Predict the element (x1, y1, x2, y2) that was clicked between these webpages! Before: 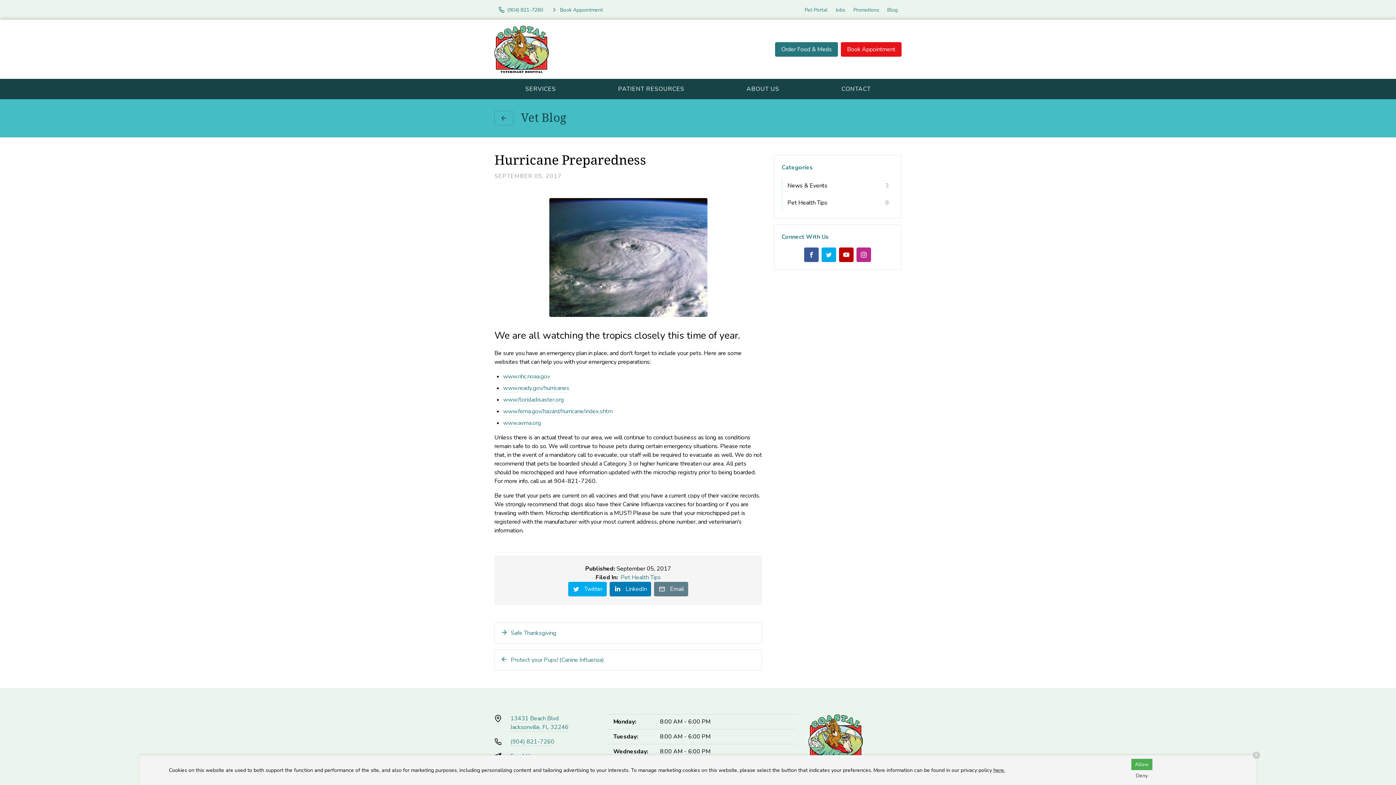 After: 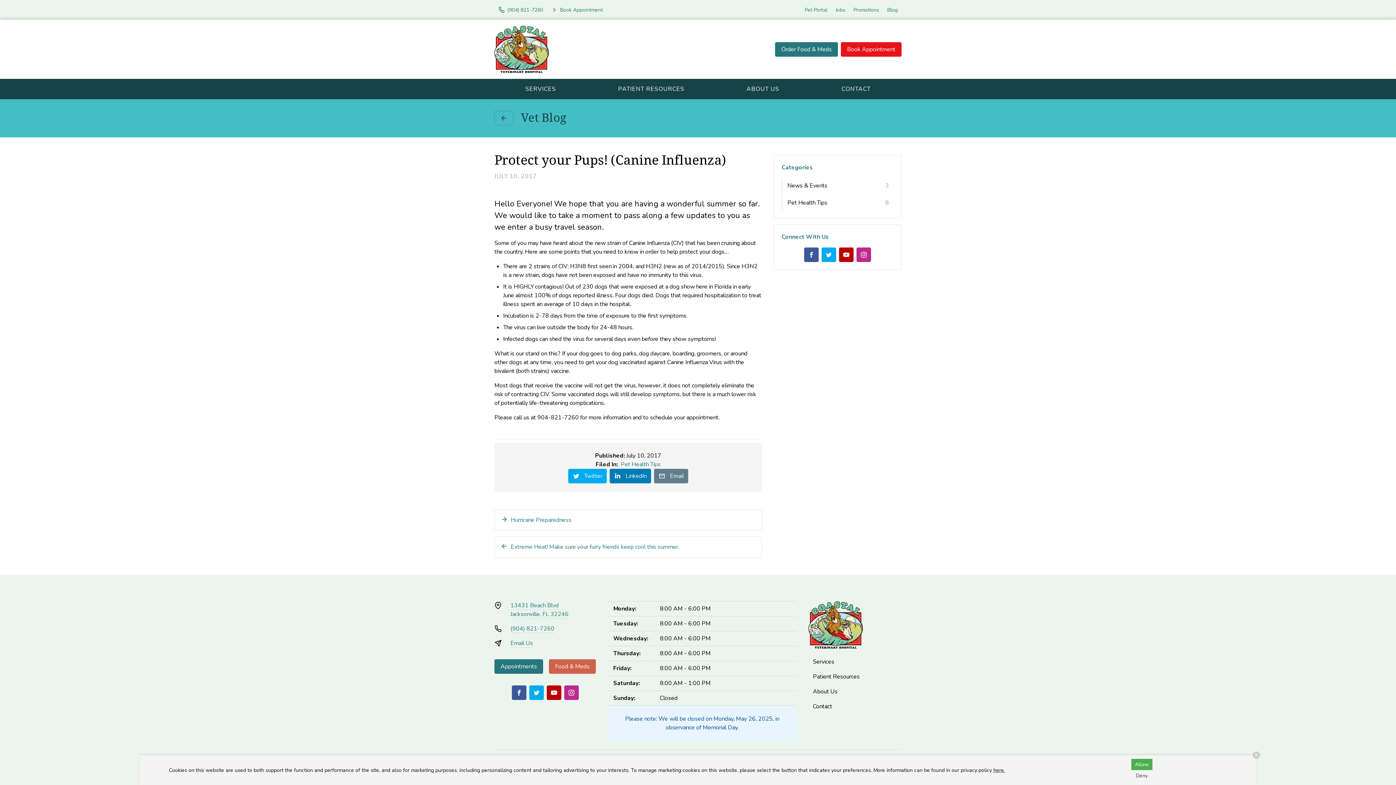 Action: bbox: (494, 649, 762, 670) label: Protect your Pups! (Canine Influenza)